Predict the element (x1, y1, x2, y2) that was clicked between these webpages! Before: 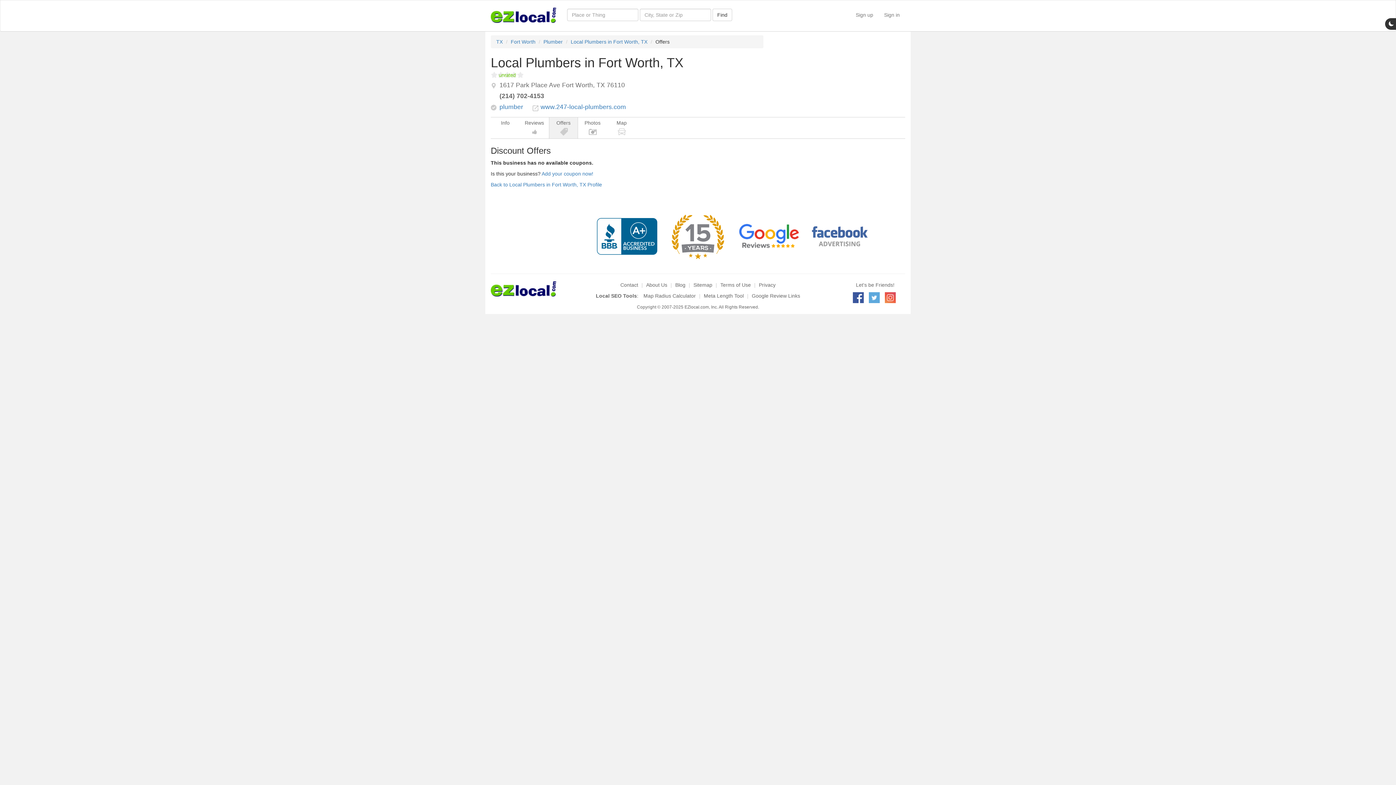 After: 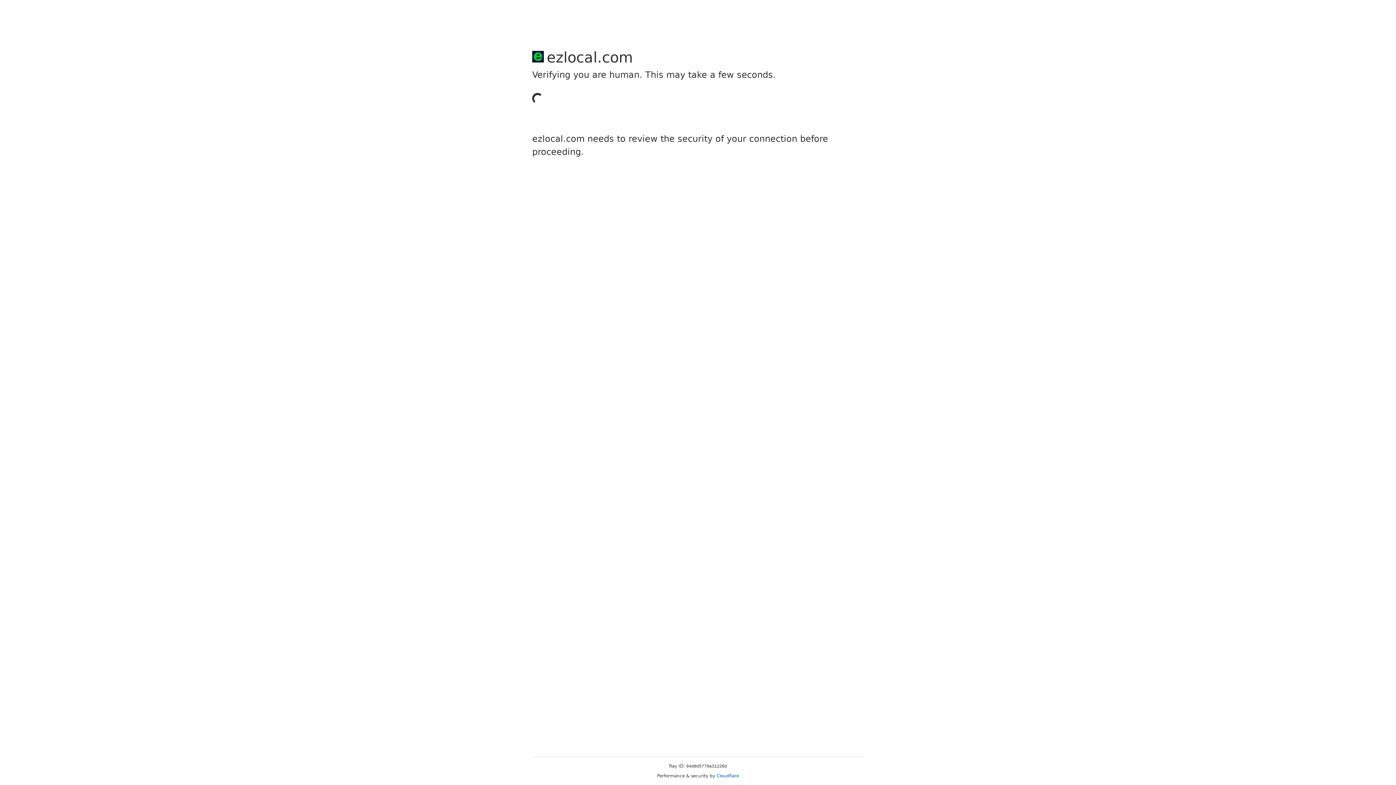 Action: label: Find bbox: (712, 8, 732, 21)